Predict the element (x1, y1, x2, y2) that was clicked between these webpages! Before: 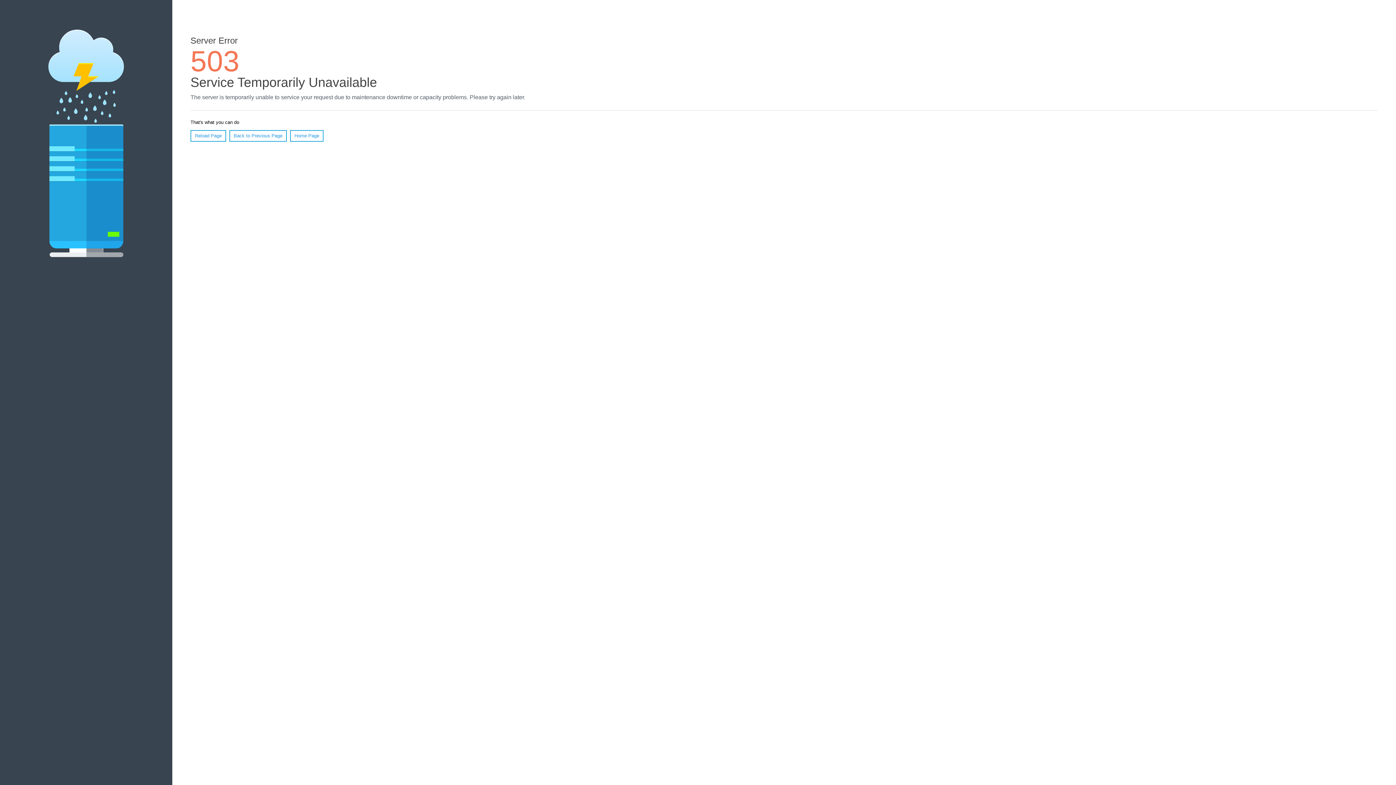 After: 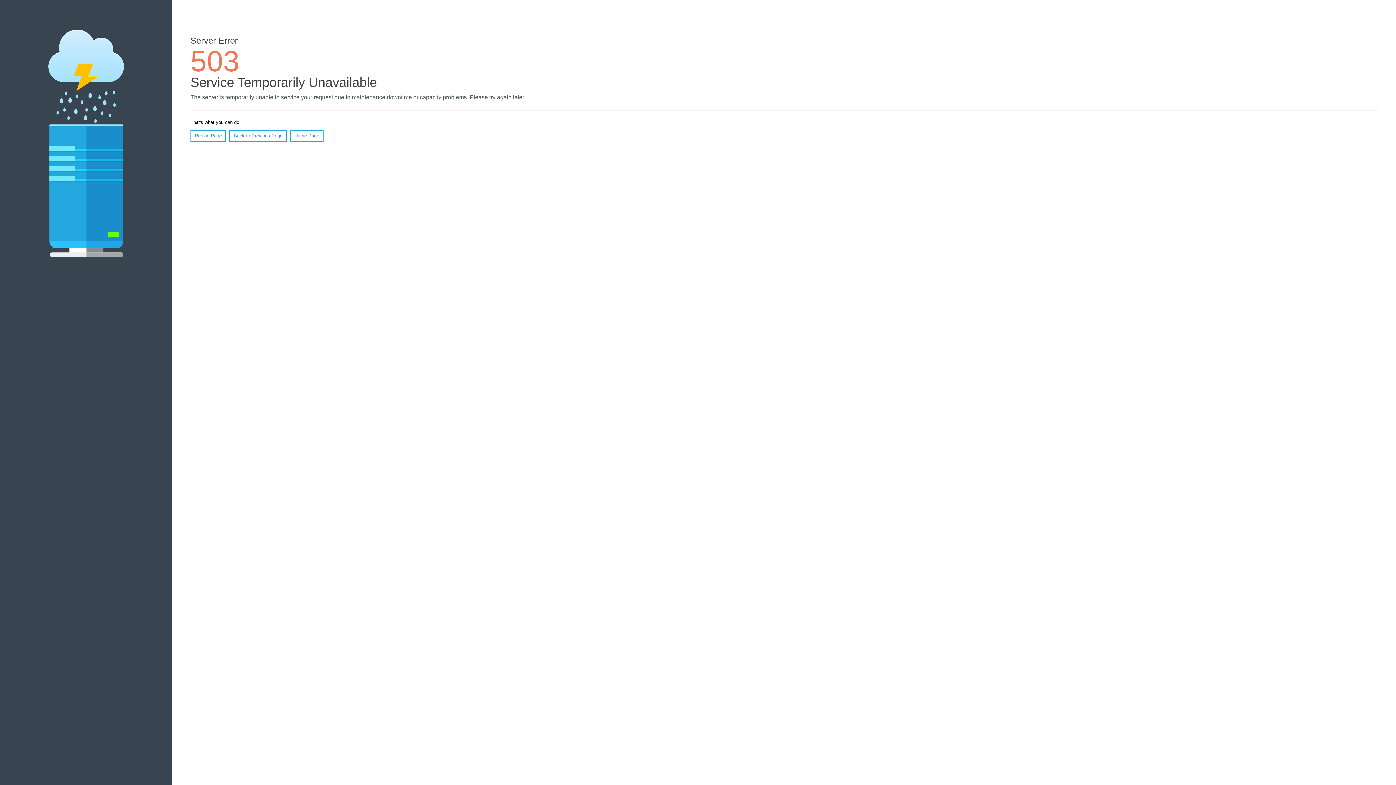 Action: bbox: (190, 130, 226, 141) label: Reload Page